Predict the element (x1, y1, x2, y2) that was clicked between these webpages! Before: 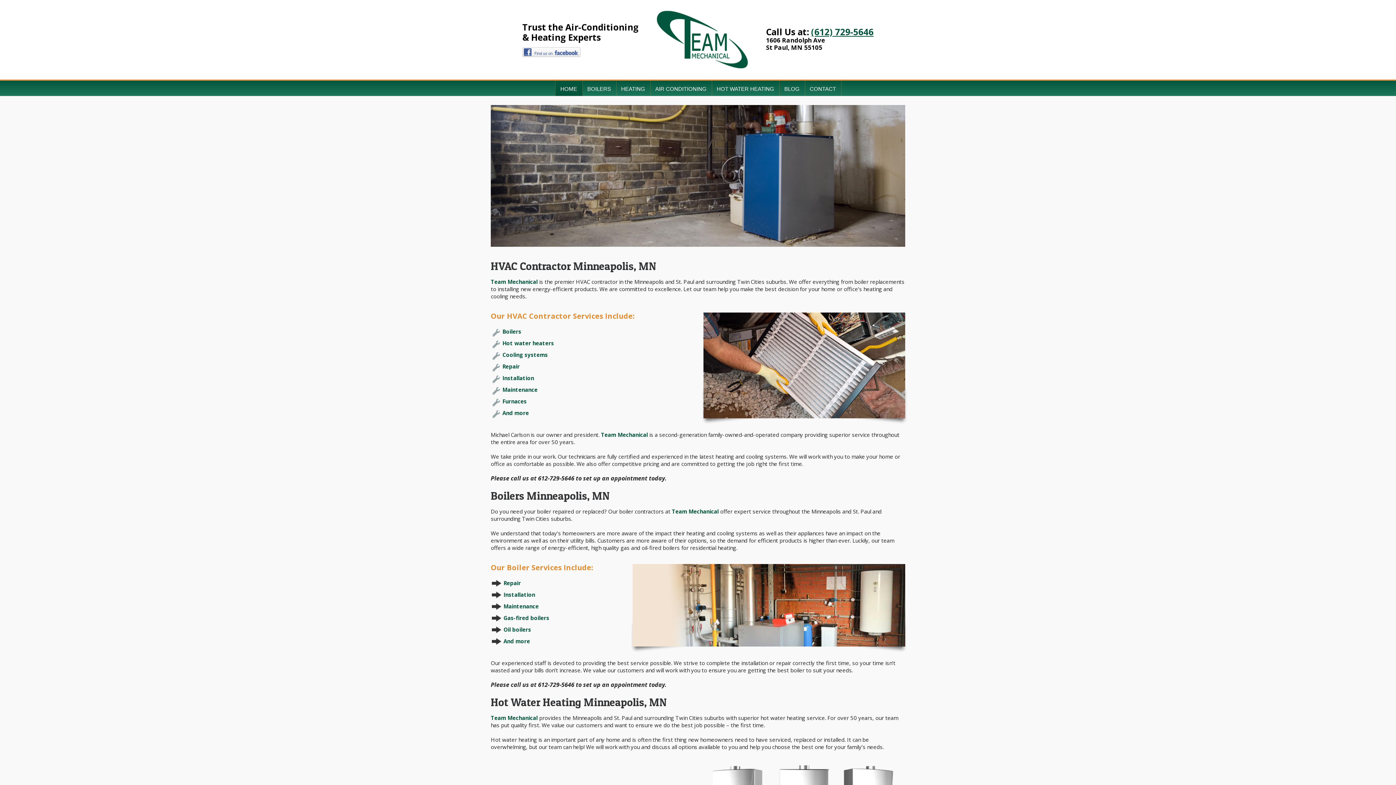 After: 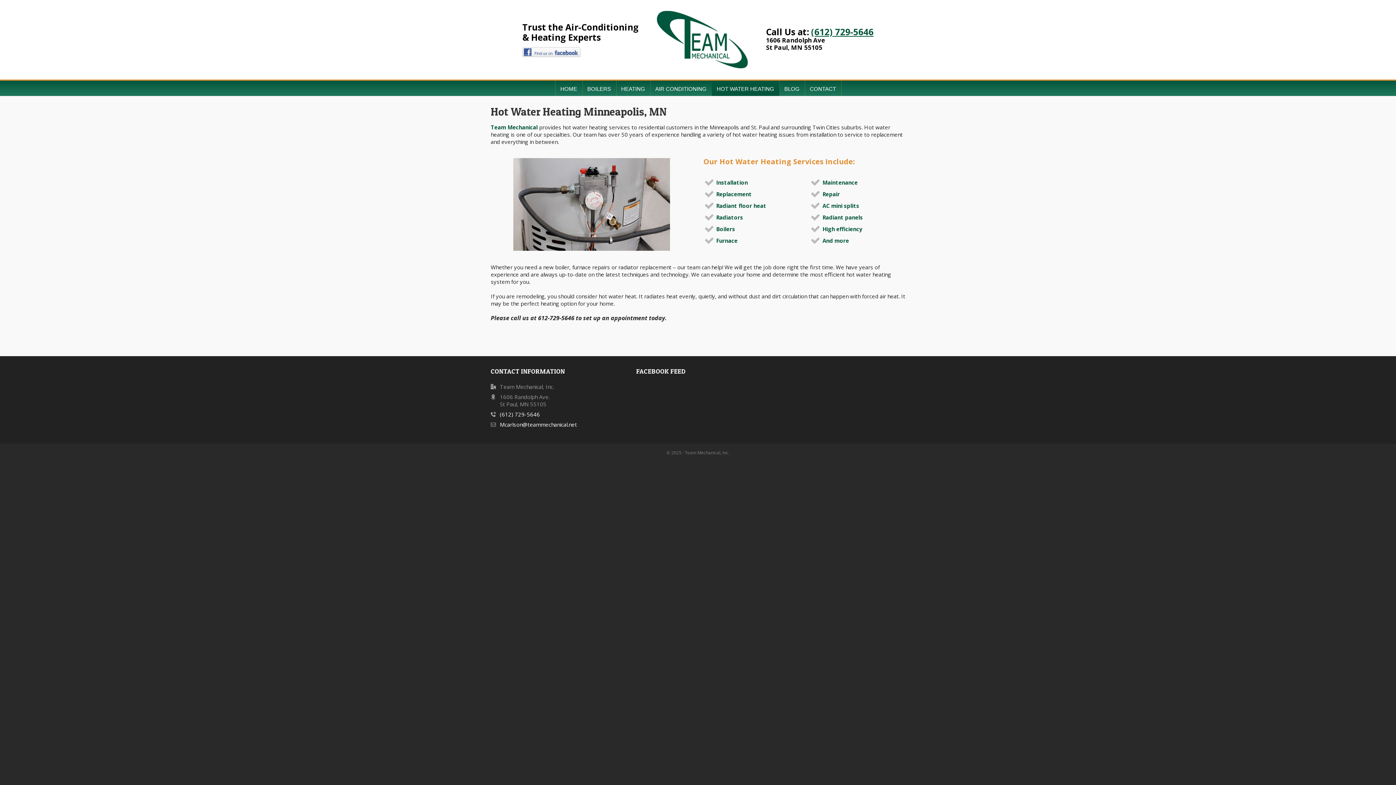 Action: label: HOT WATER HEATING bbox: (711, 80, 779, 96)